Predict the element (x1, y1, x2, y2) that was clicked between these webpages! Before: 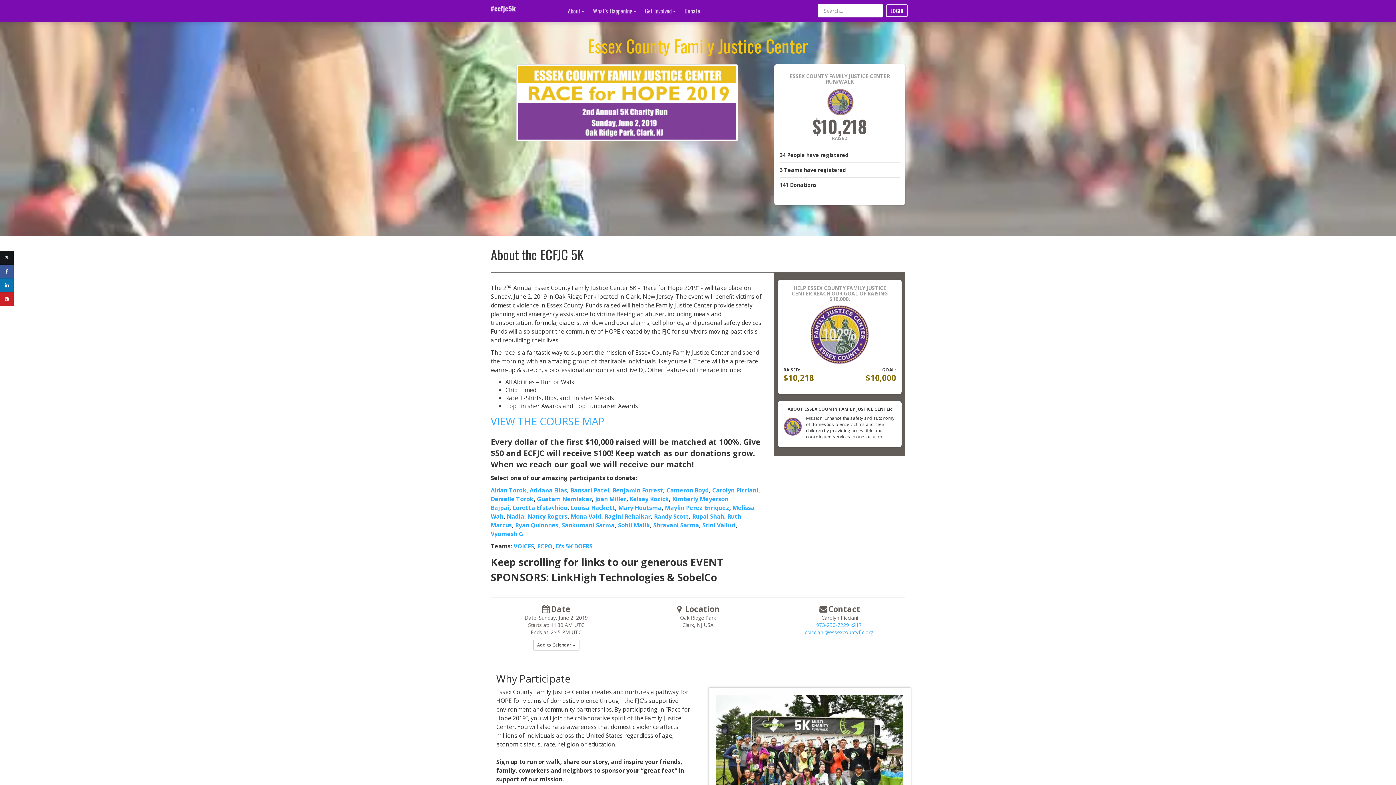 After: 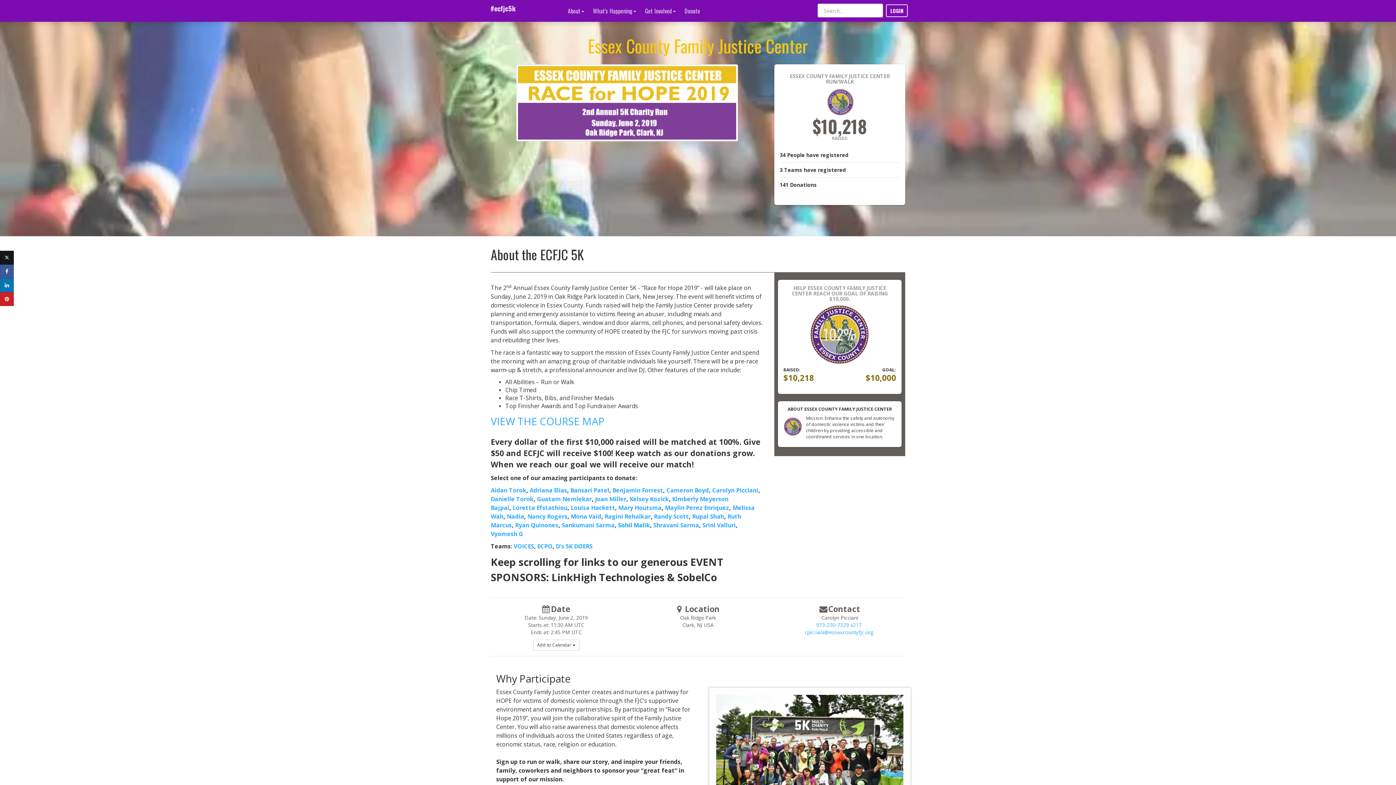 Action: label: Sohil Malik bbox: (618, 521, 650, 529)